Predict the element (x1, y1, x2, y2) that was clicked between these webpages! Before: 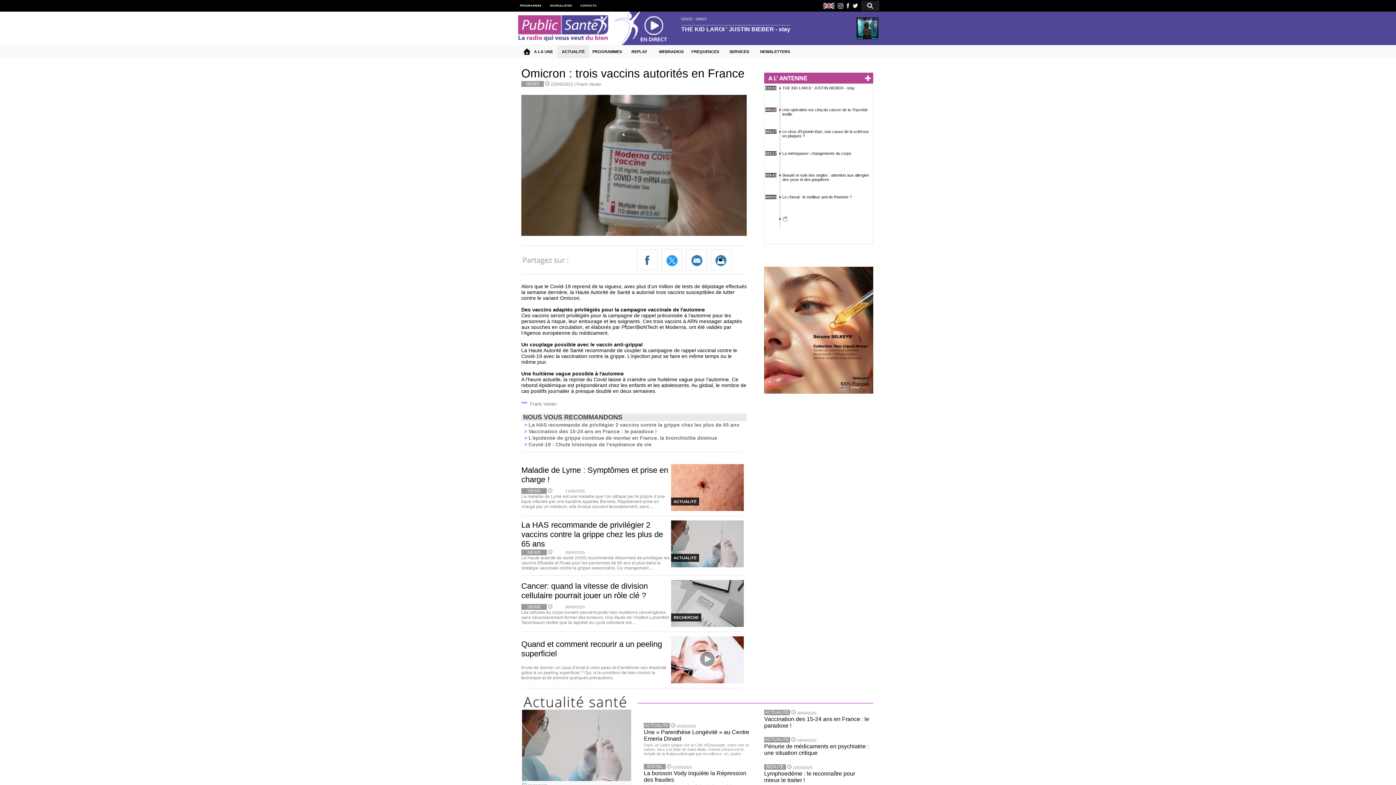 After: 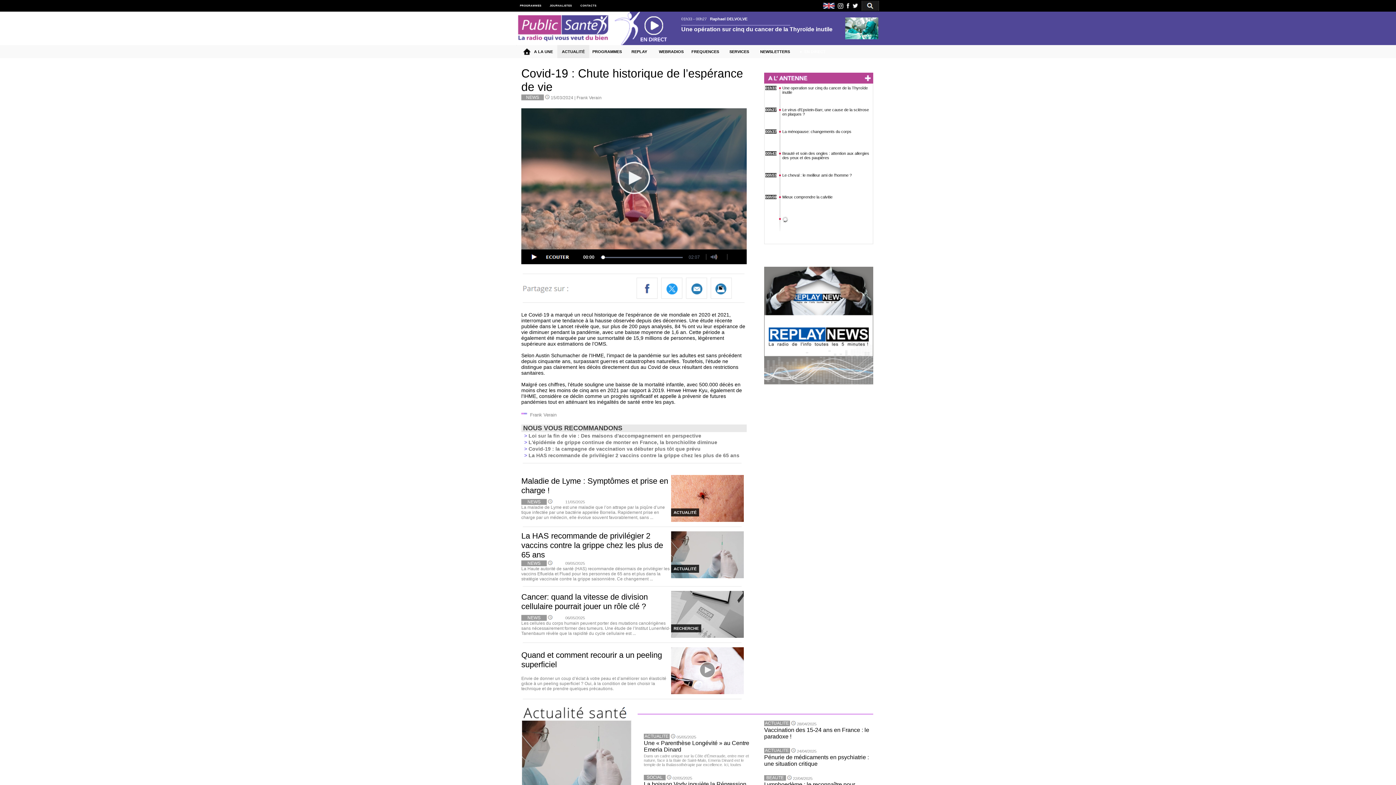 Action: bbox: (521, 441, 651, 447) label:   > Covid-19 : Chute historique de l’espérance de vie